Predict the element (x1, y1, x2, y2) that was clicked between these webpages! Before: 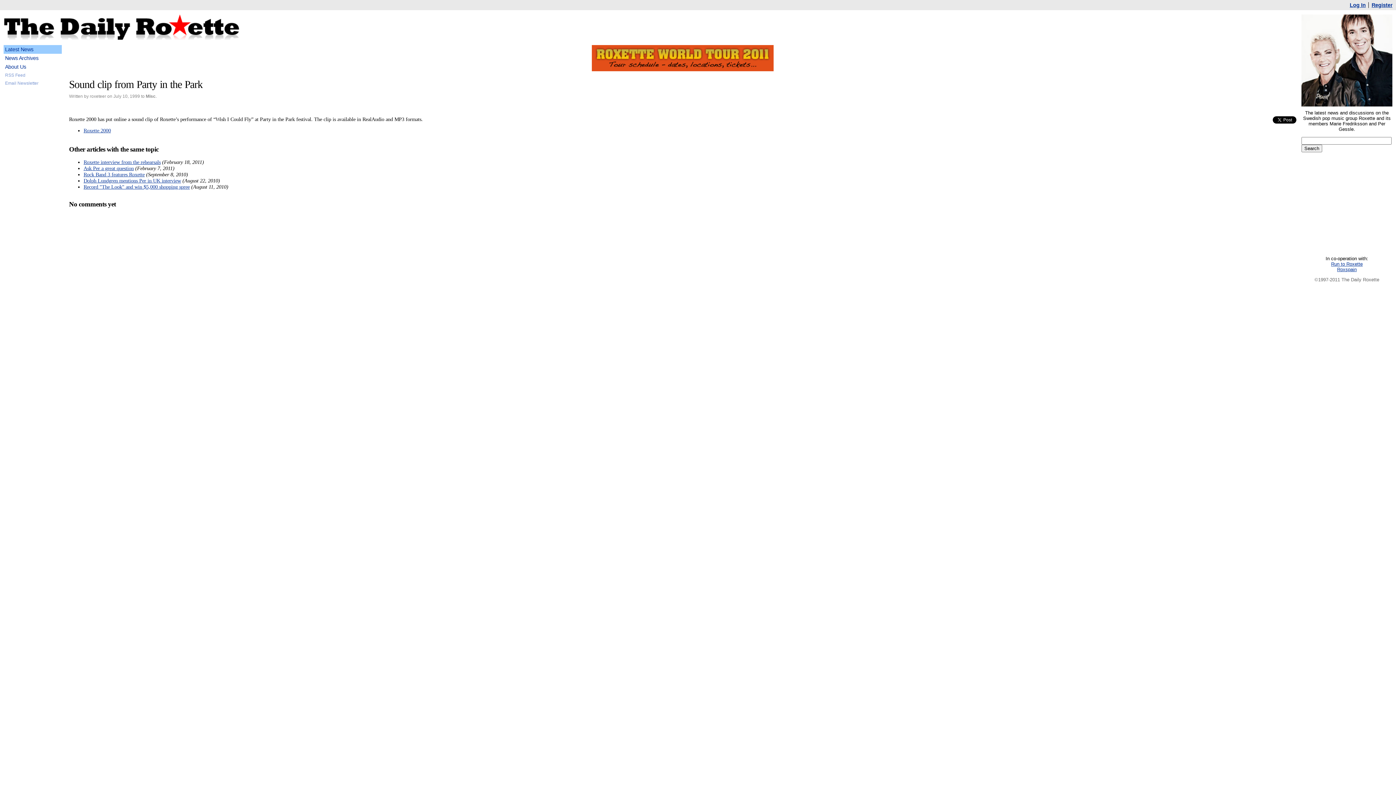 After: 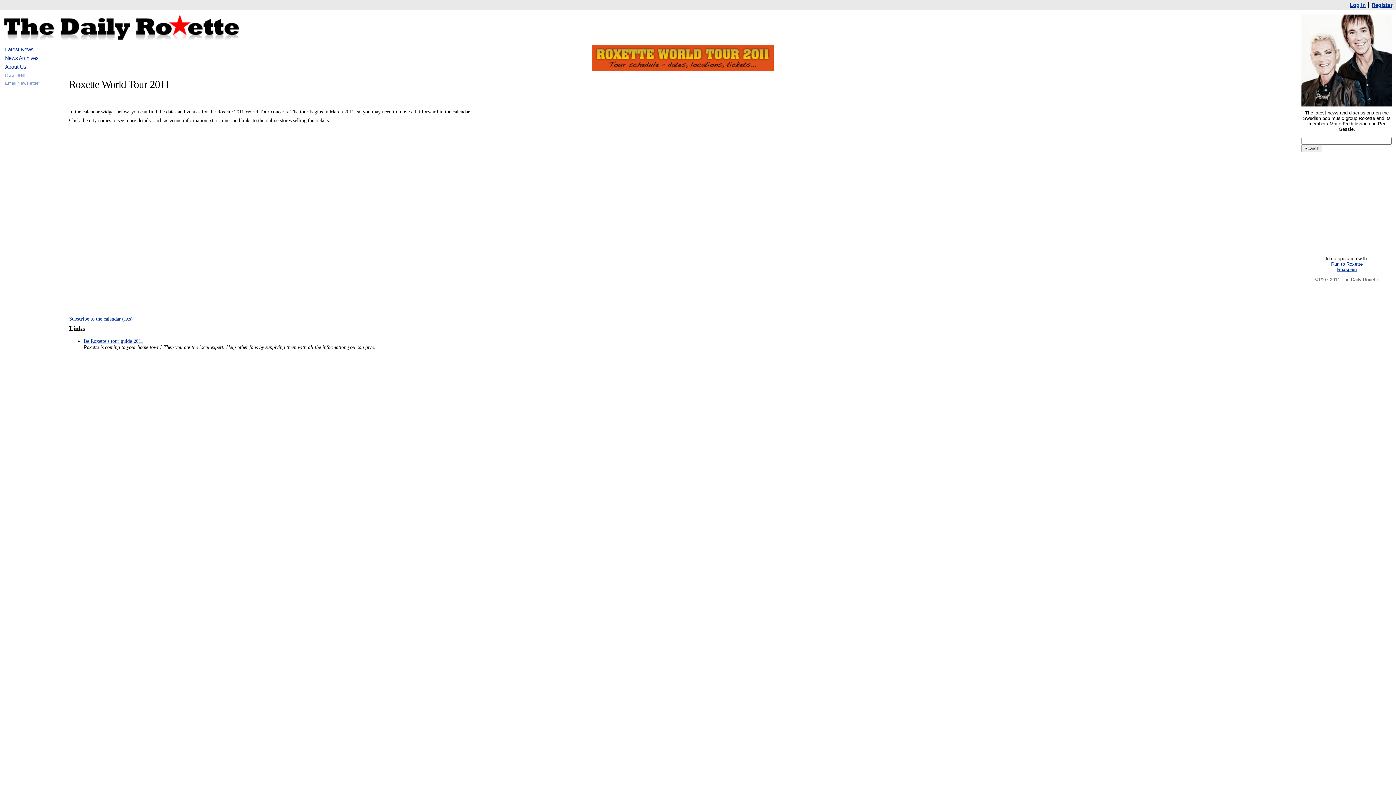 Action: bbox: (592, 66, 773, 72)